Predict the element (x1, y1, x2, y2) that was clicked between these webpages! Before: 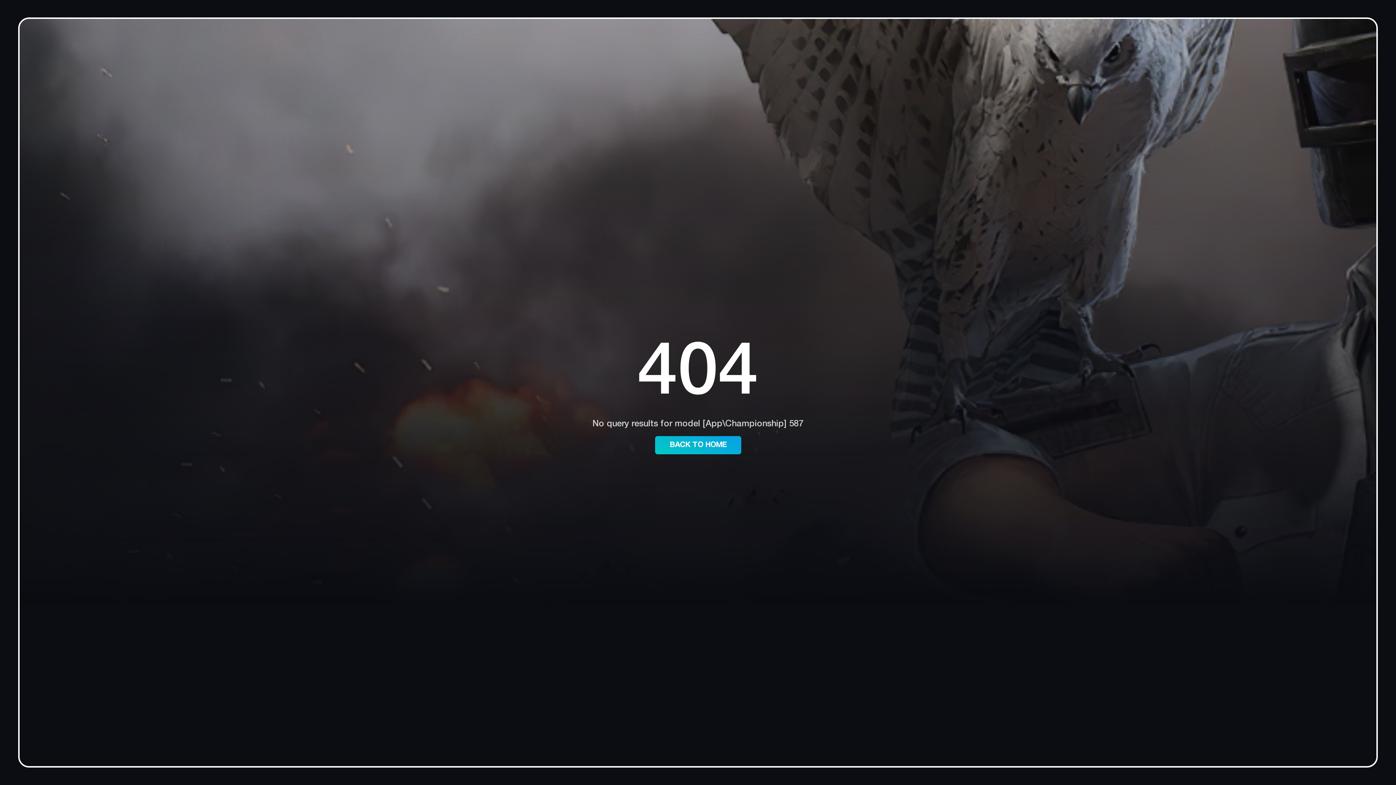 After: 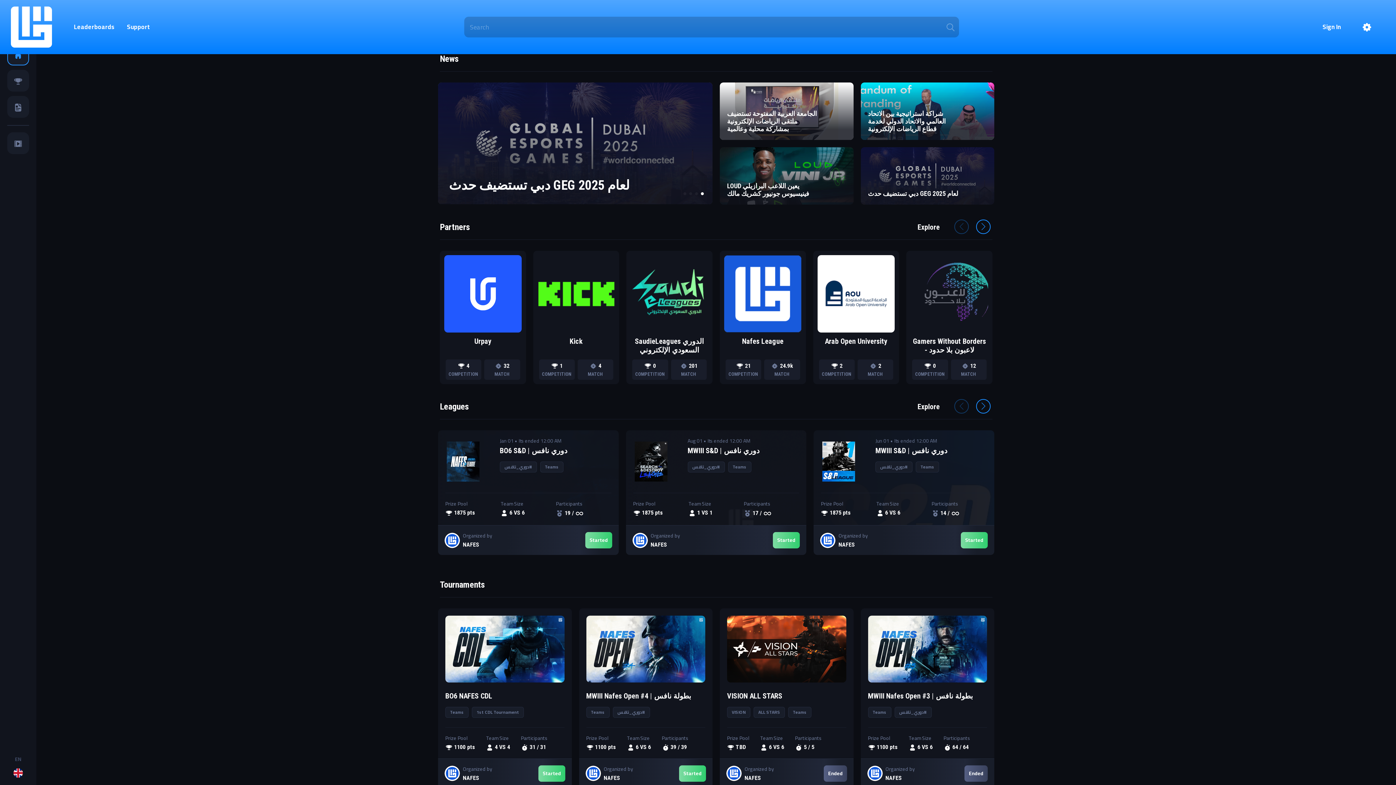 Action: label: BACK TO HOME bbox: (655, 436, 741, 454)